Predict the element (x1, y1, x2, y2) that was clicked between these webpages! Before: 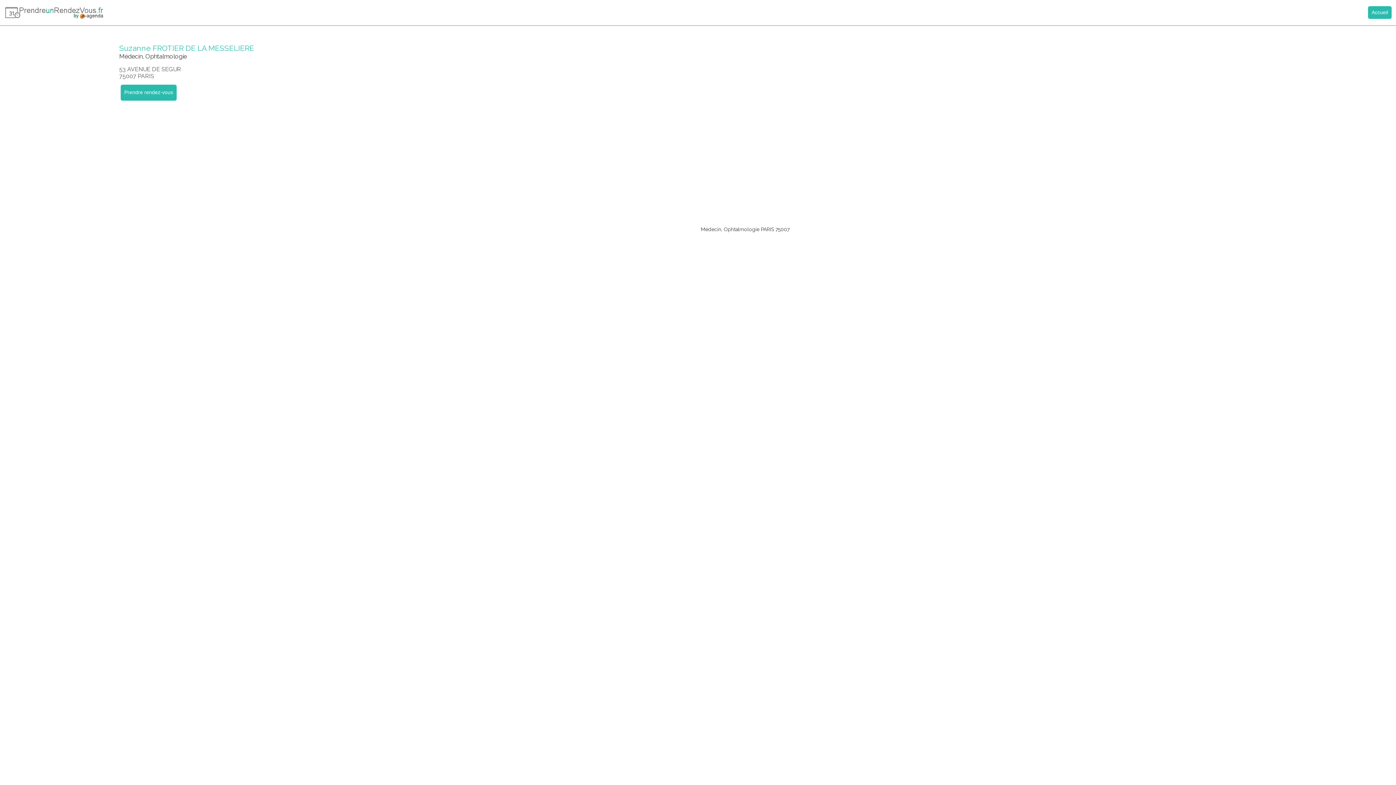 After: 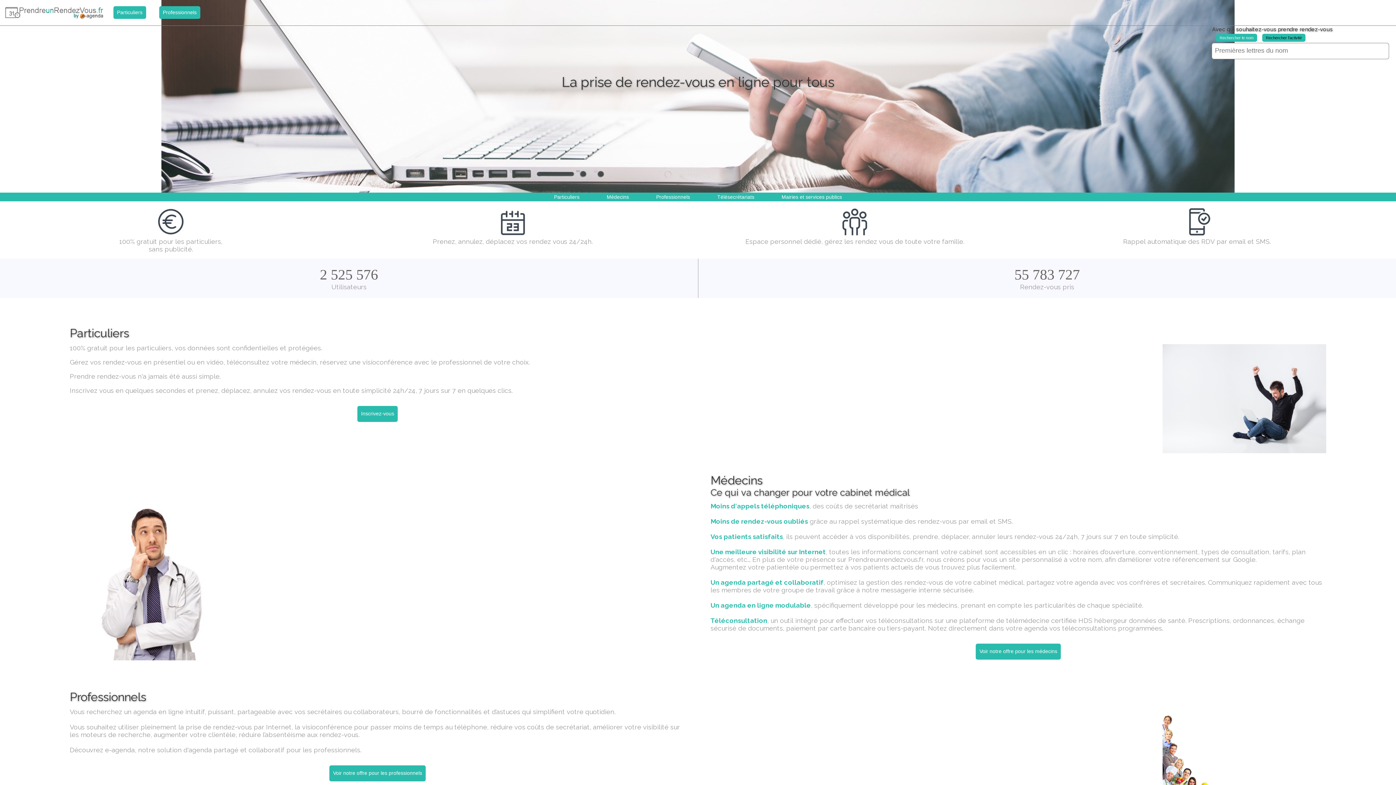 Action: bbox: (1368, 6, 1392, 18) label: Accueil